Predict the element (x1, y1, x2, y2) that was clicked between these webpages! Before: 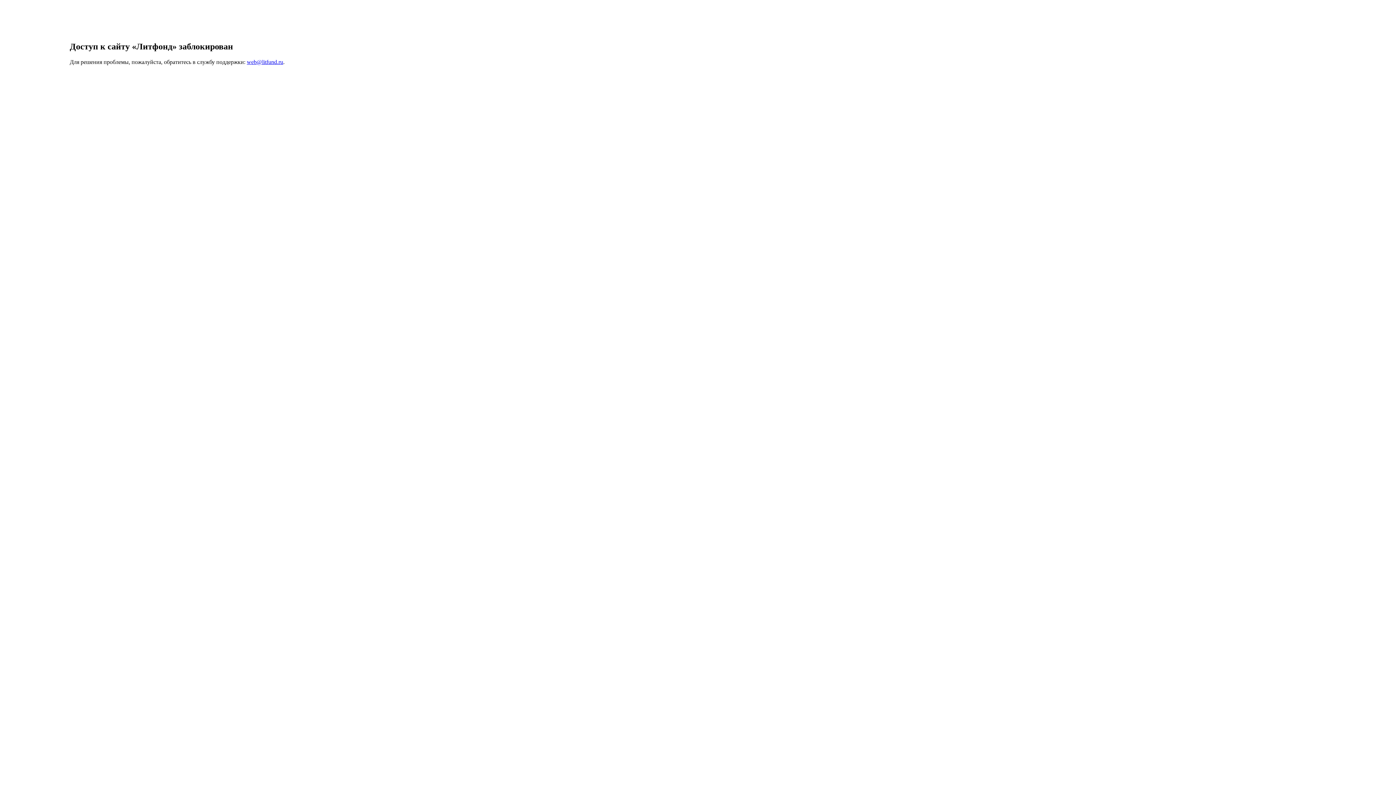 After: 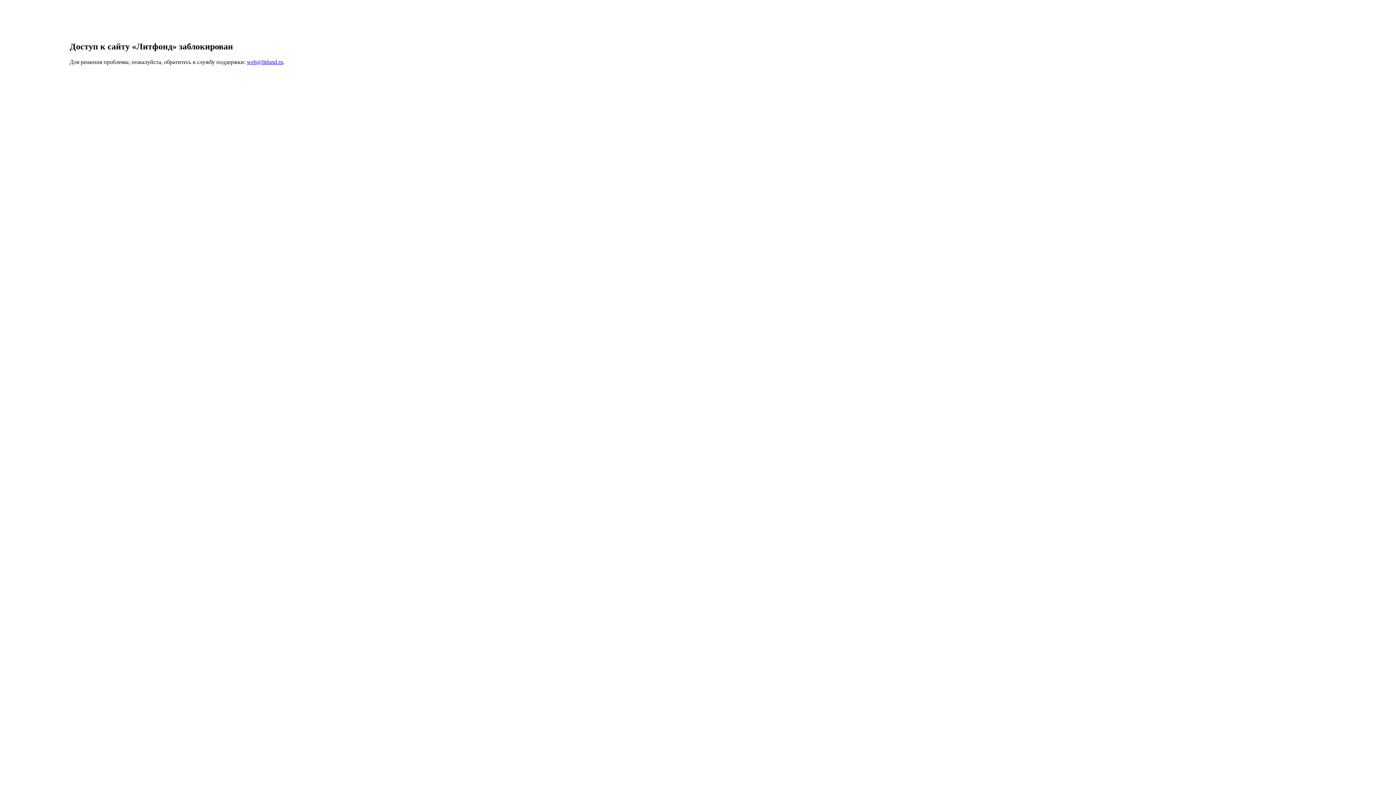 Action: label: web@litfund.ru bbox: (246, 58, 283, 65)